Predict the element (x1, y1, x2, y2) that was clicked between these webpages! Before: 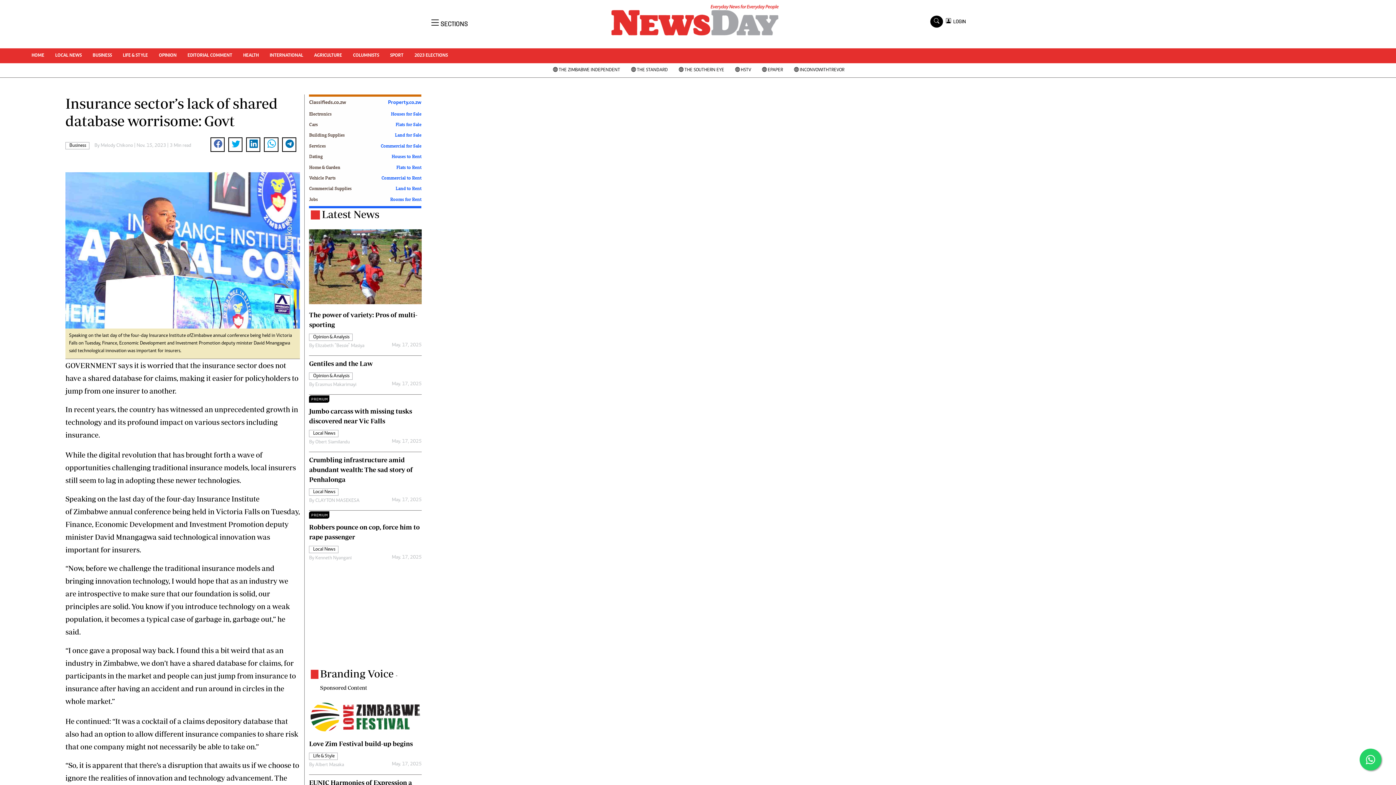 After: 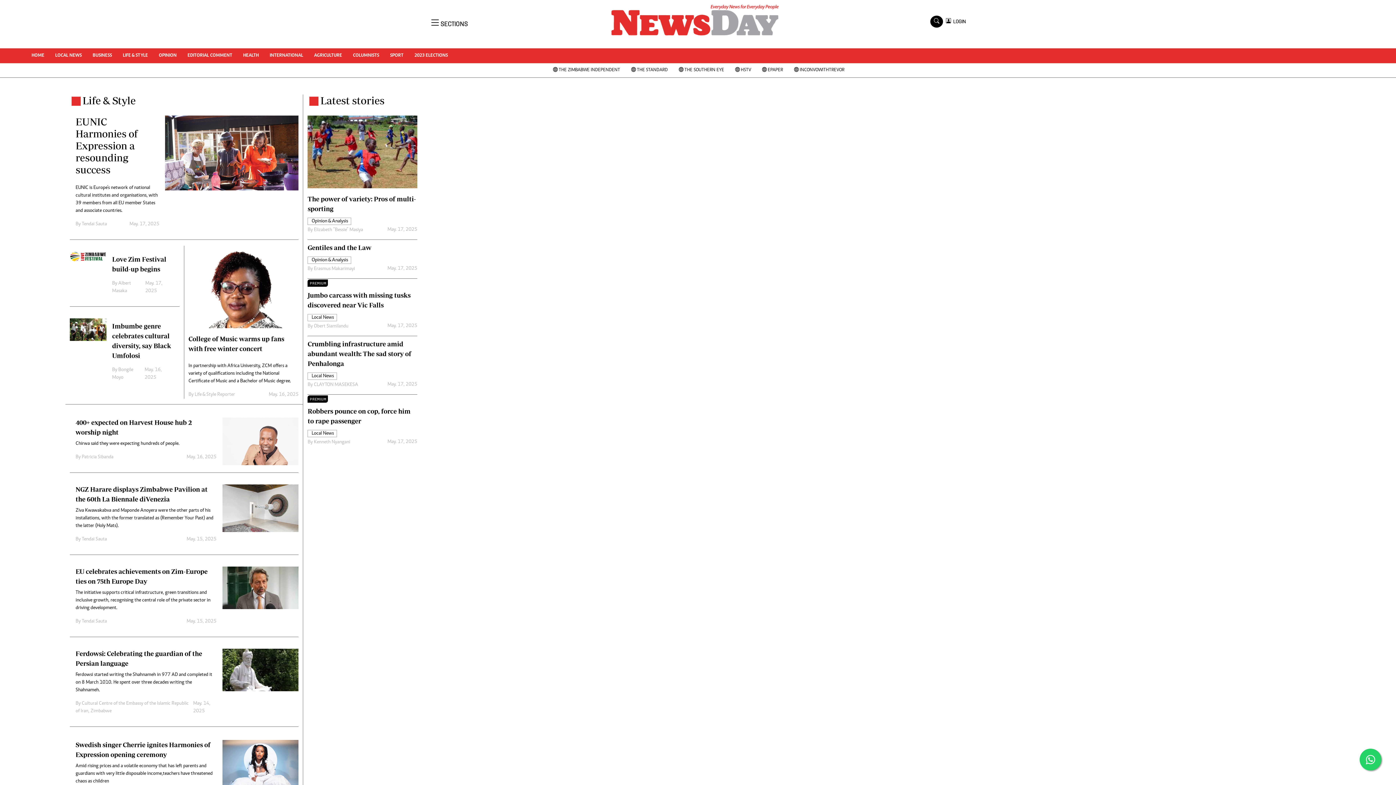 Action: bbox: (309, 753, 337, 759) label: Life & Style